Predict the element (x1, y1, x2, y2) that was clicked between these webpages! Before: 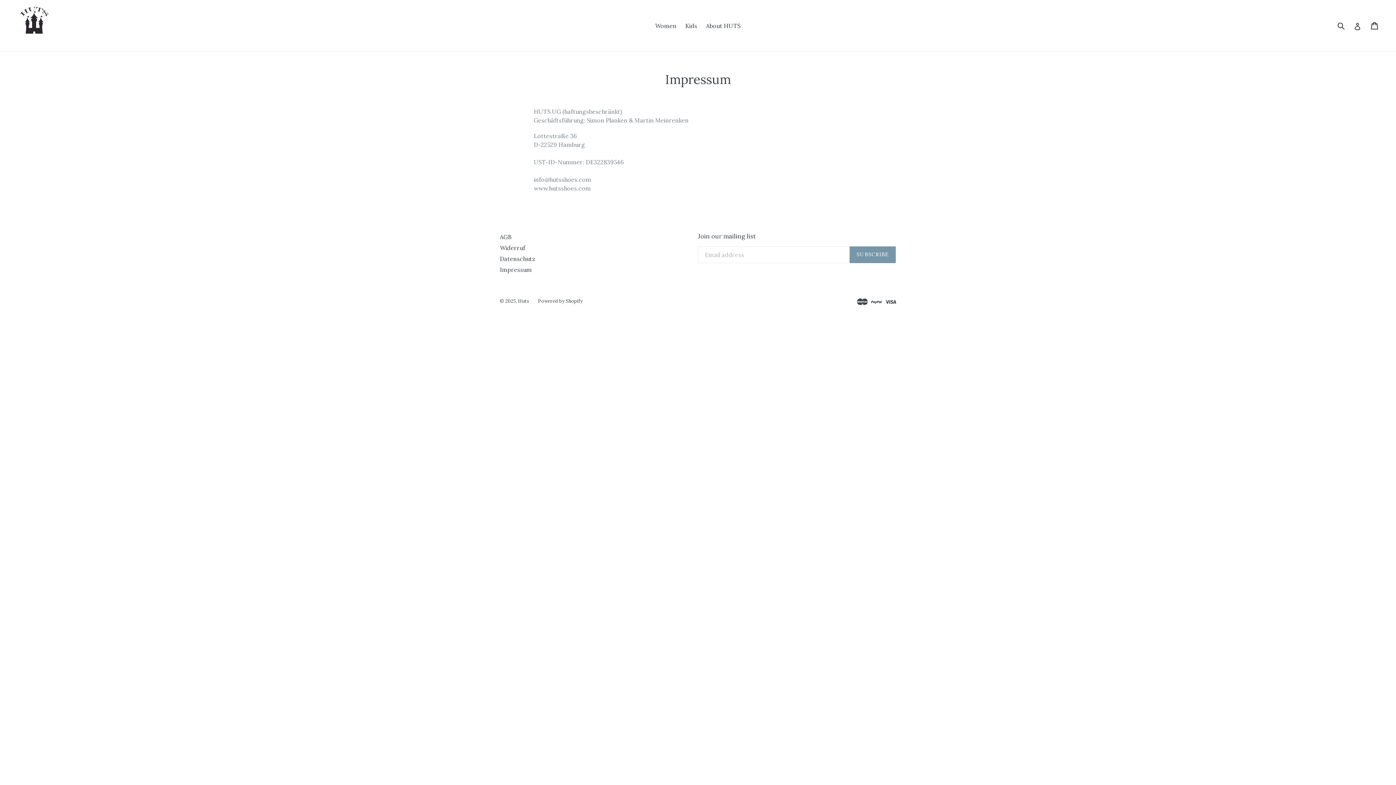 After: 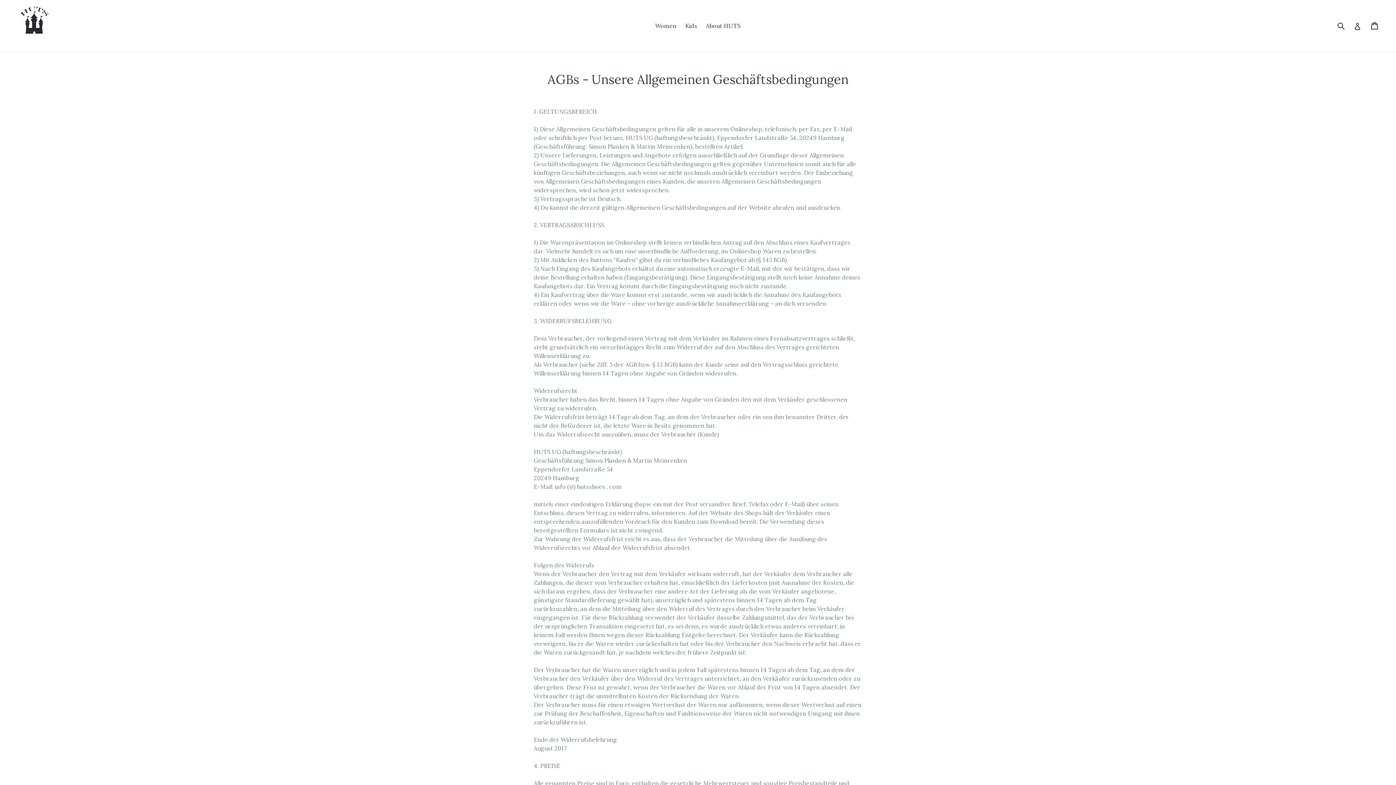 Action: label: AGB bbox: (500, 233, 511, 240)